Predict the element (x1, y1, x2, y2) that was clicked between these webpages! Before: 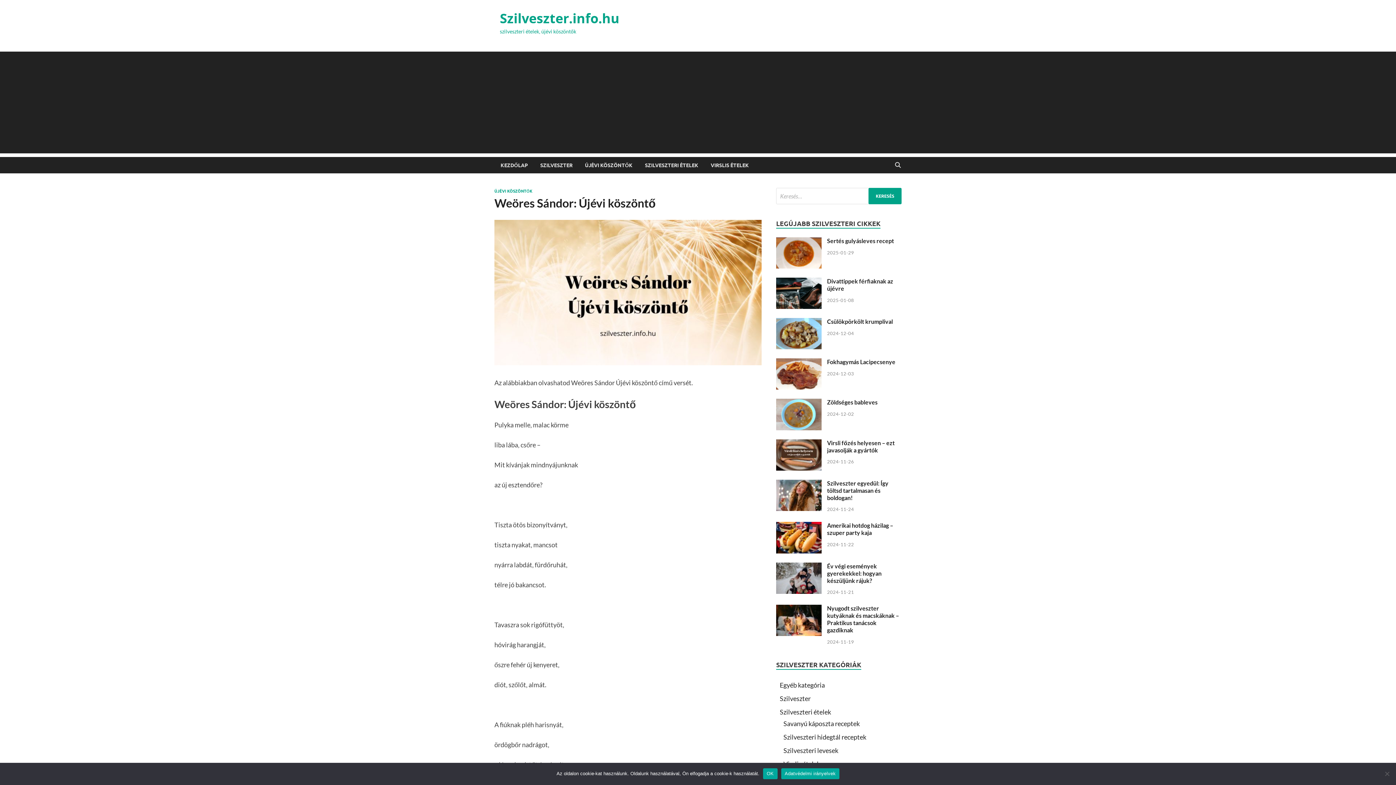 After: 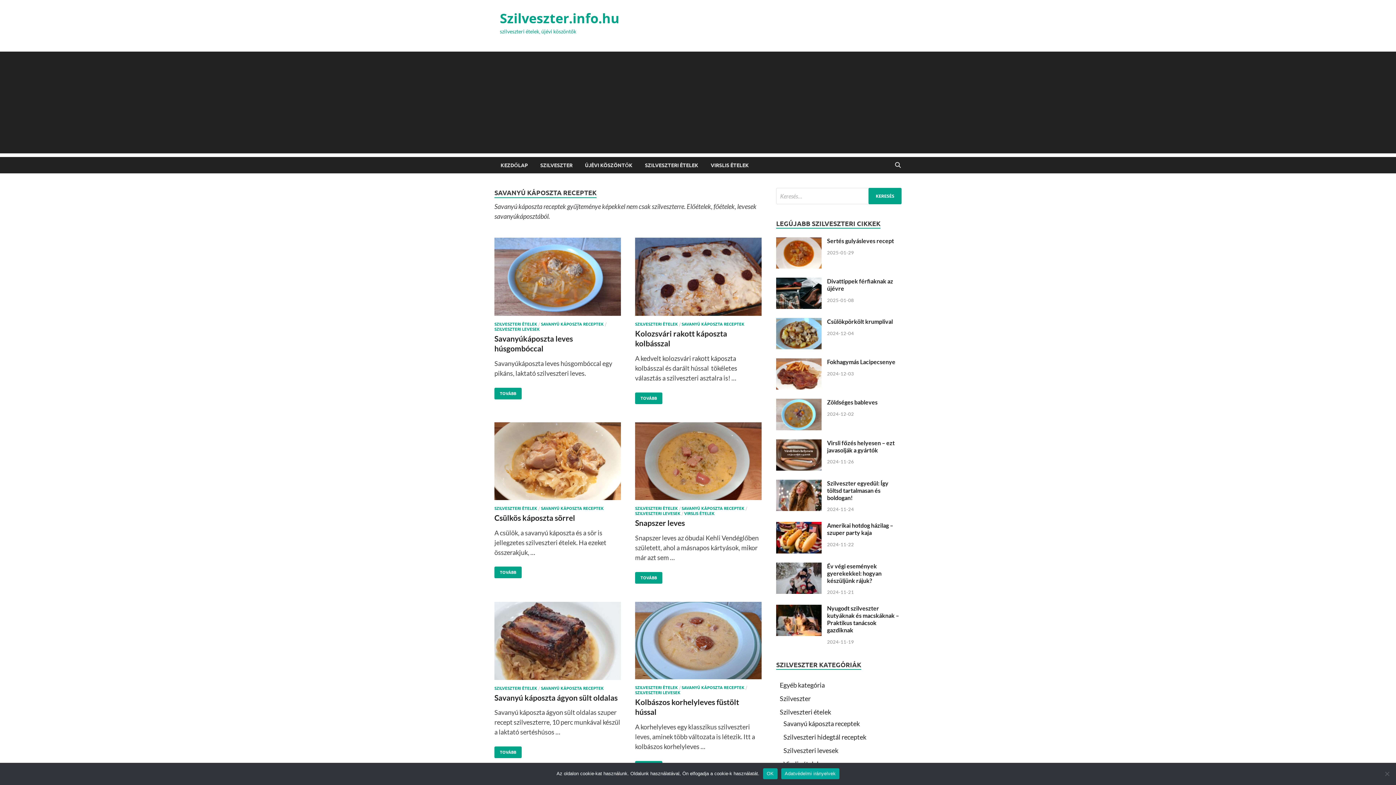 Action: label: Savanyú káposzta receptek bbox: (783, 720, 860, 728)